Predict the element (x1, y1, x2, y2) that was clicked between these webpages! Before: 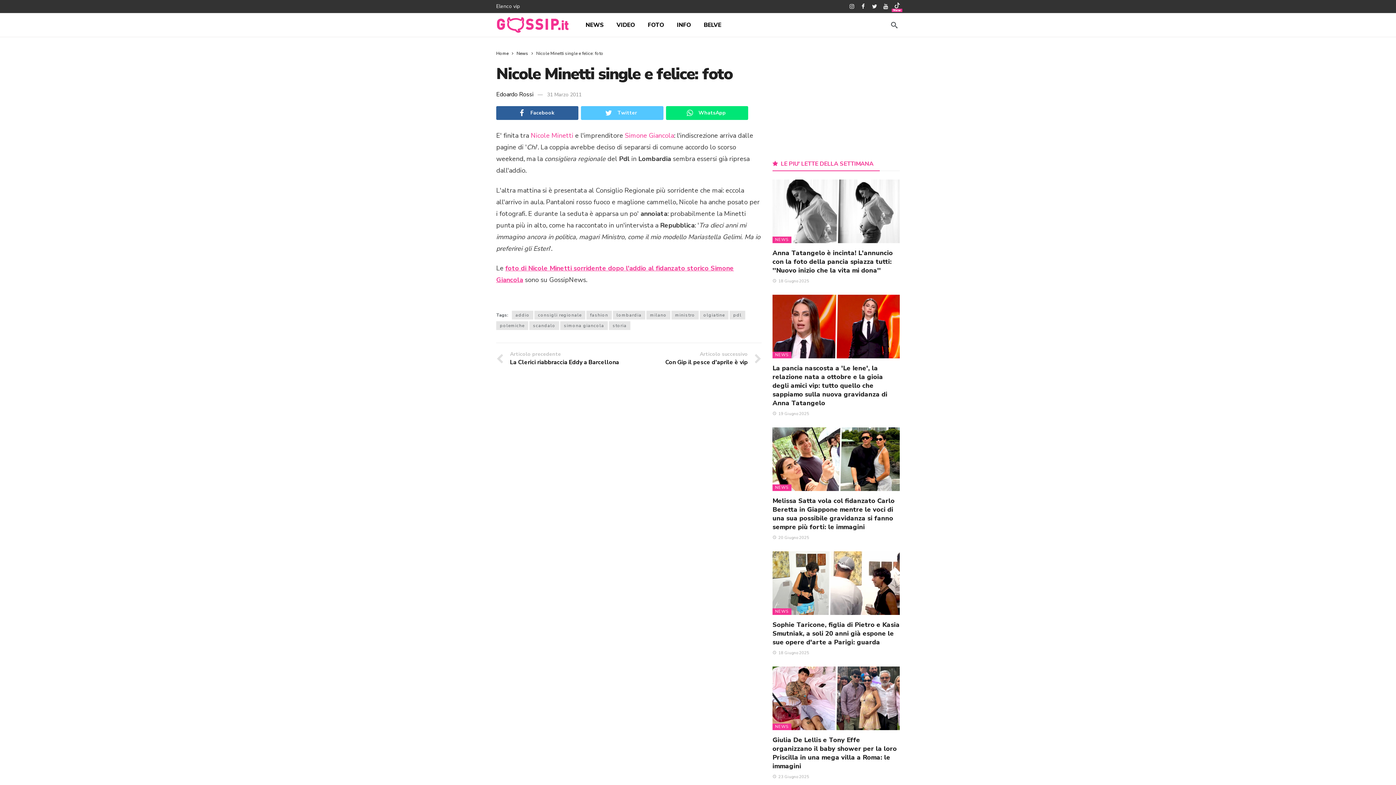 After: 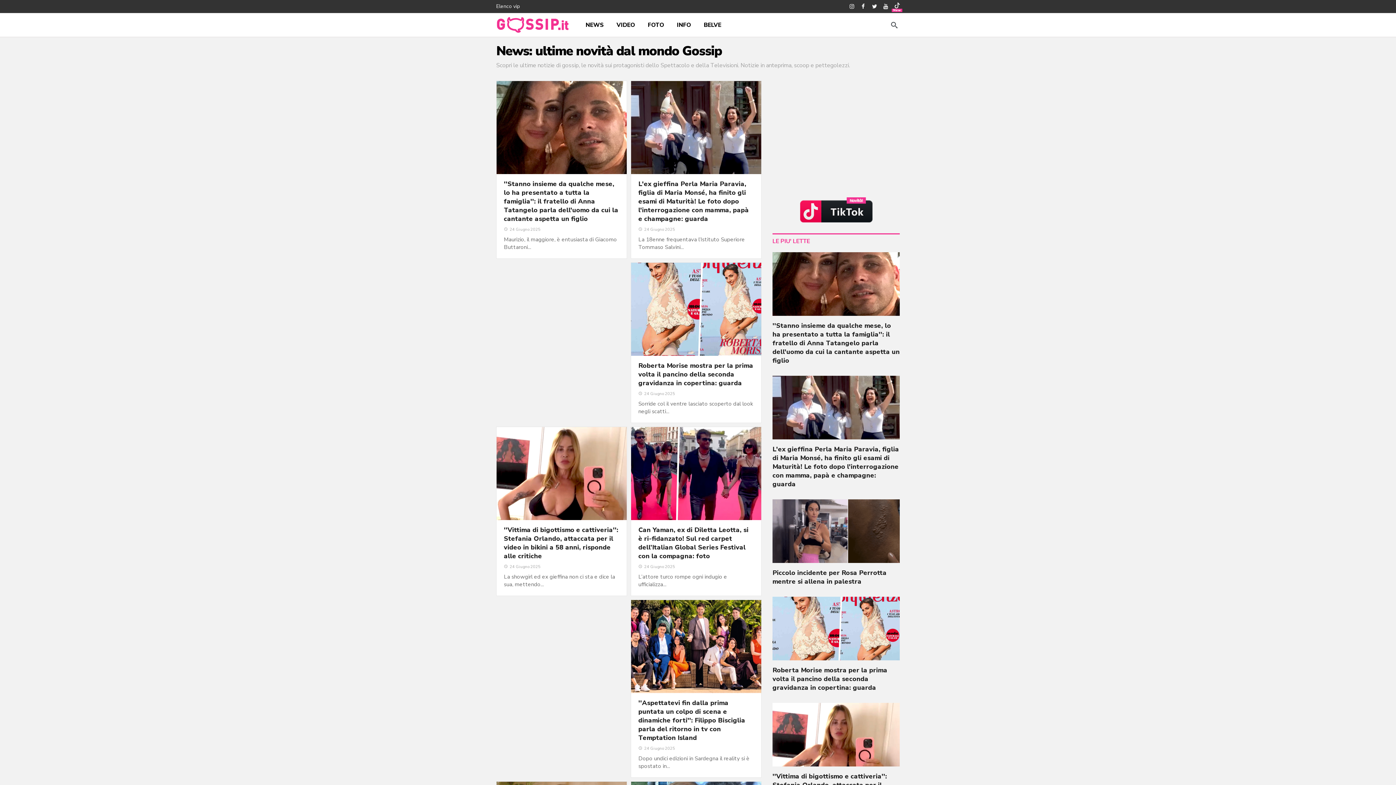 Action: label: NEWS bbox: (772, 352, 791, 358)